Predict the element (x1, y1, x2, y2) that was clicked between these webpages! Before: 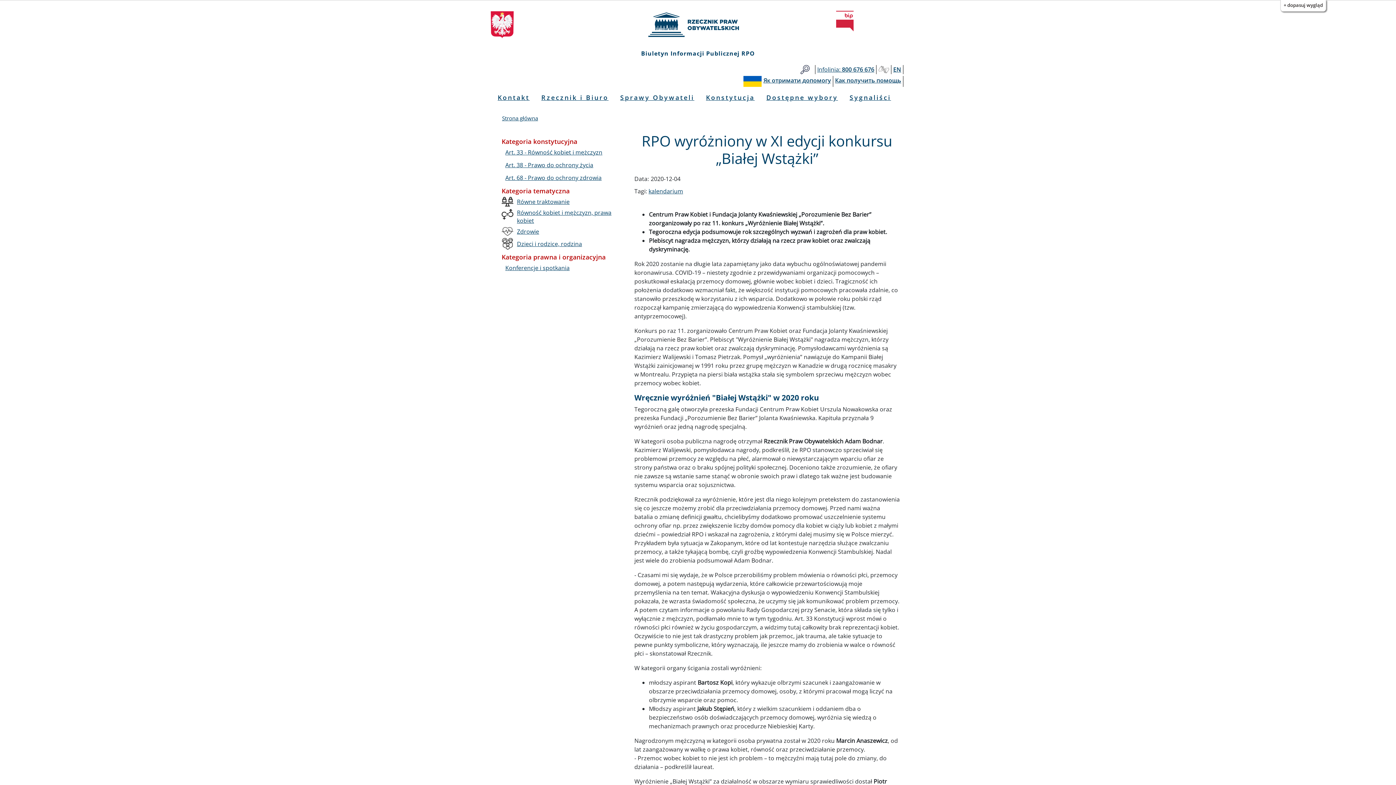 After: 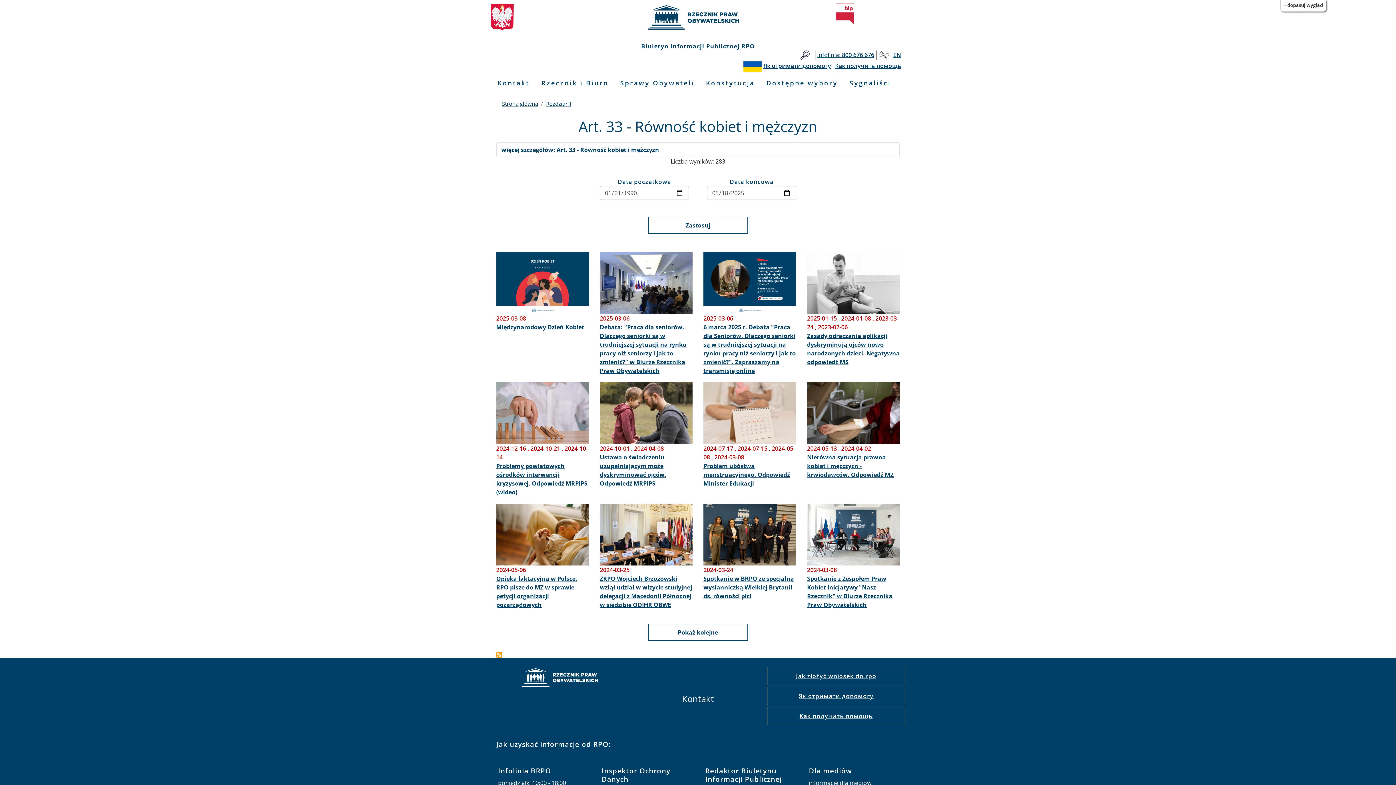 Action: bbox: (505, 148, 602, 156) label: Art. 33 - Równość kobiet i mężczyzn